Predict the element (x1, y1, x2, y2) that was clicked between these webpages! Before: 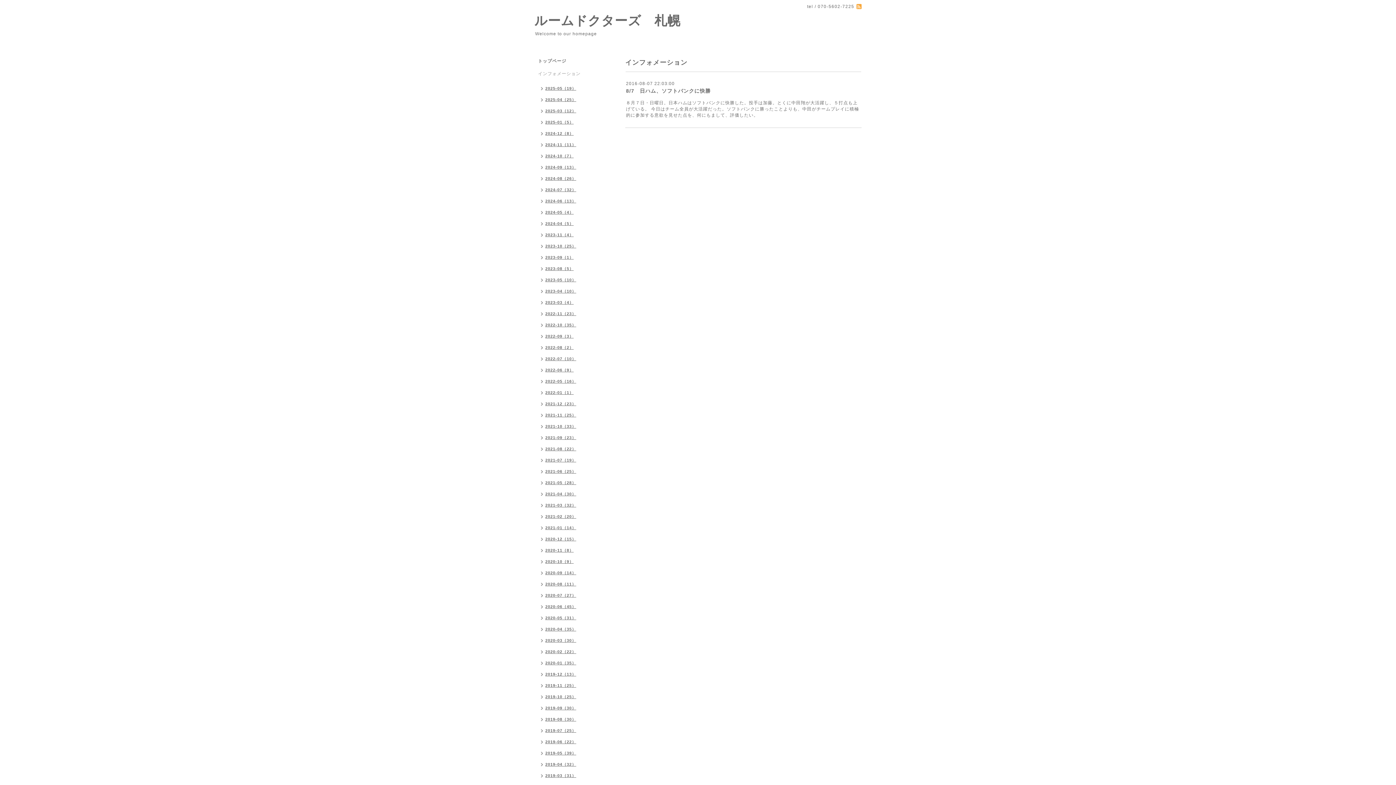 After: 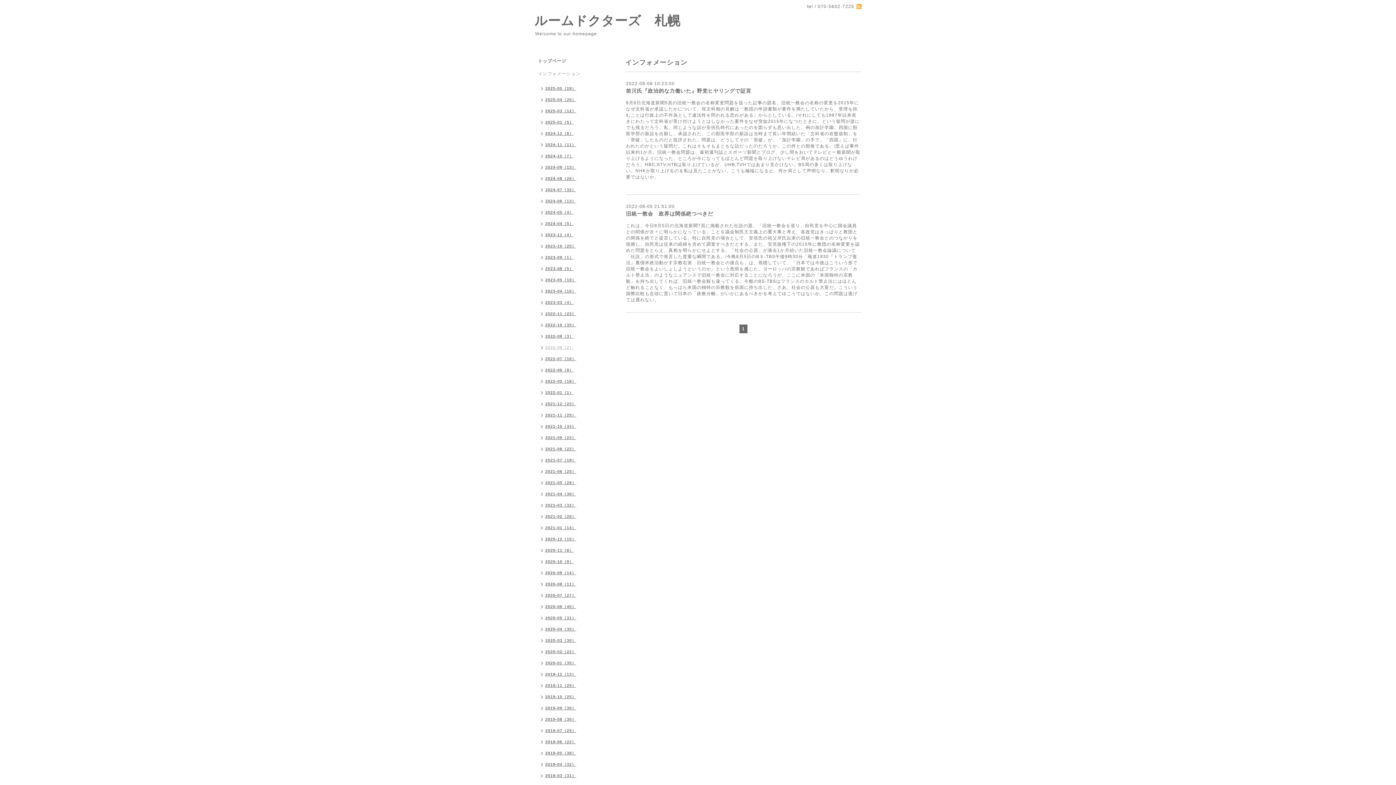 Action: label: 2022-08（2） bbox: (534, 342, 577, 354)